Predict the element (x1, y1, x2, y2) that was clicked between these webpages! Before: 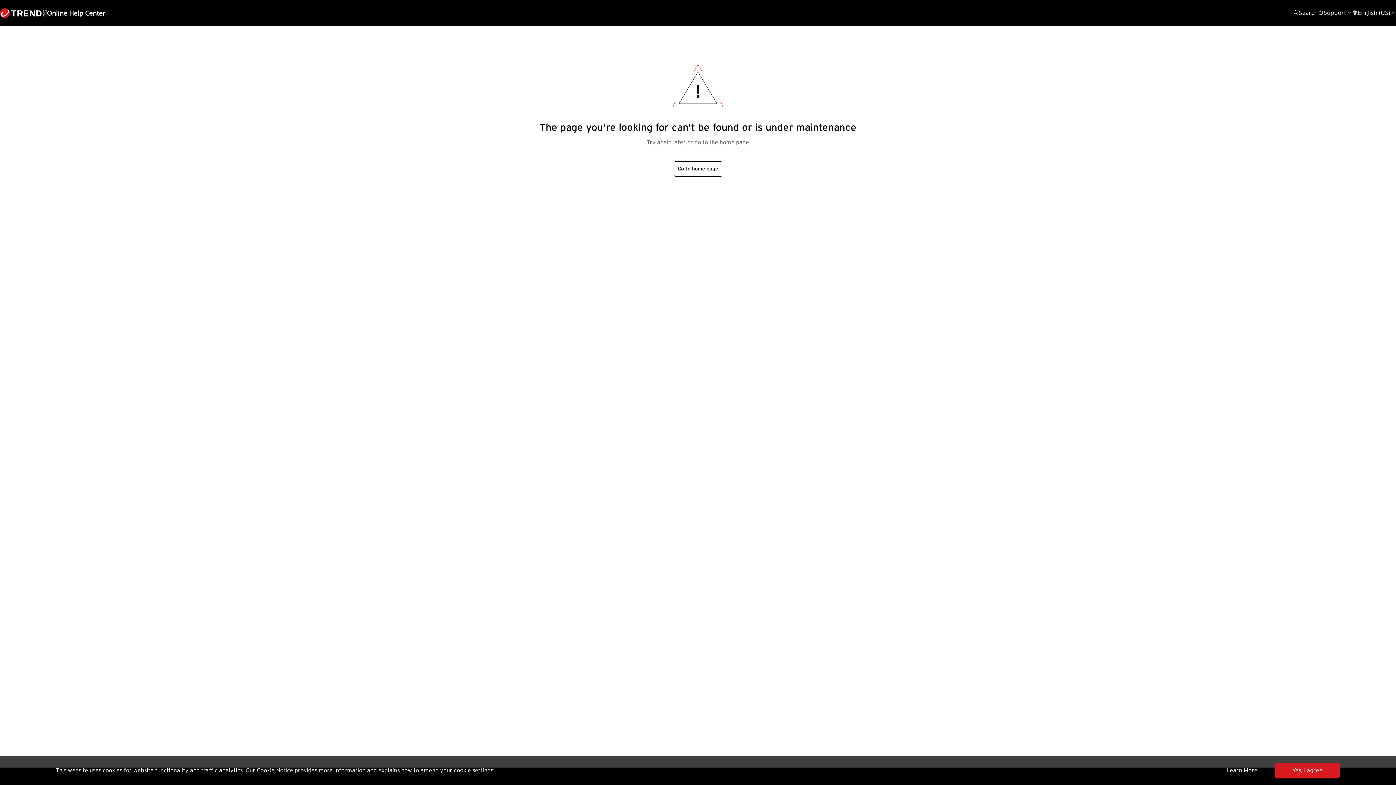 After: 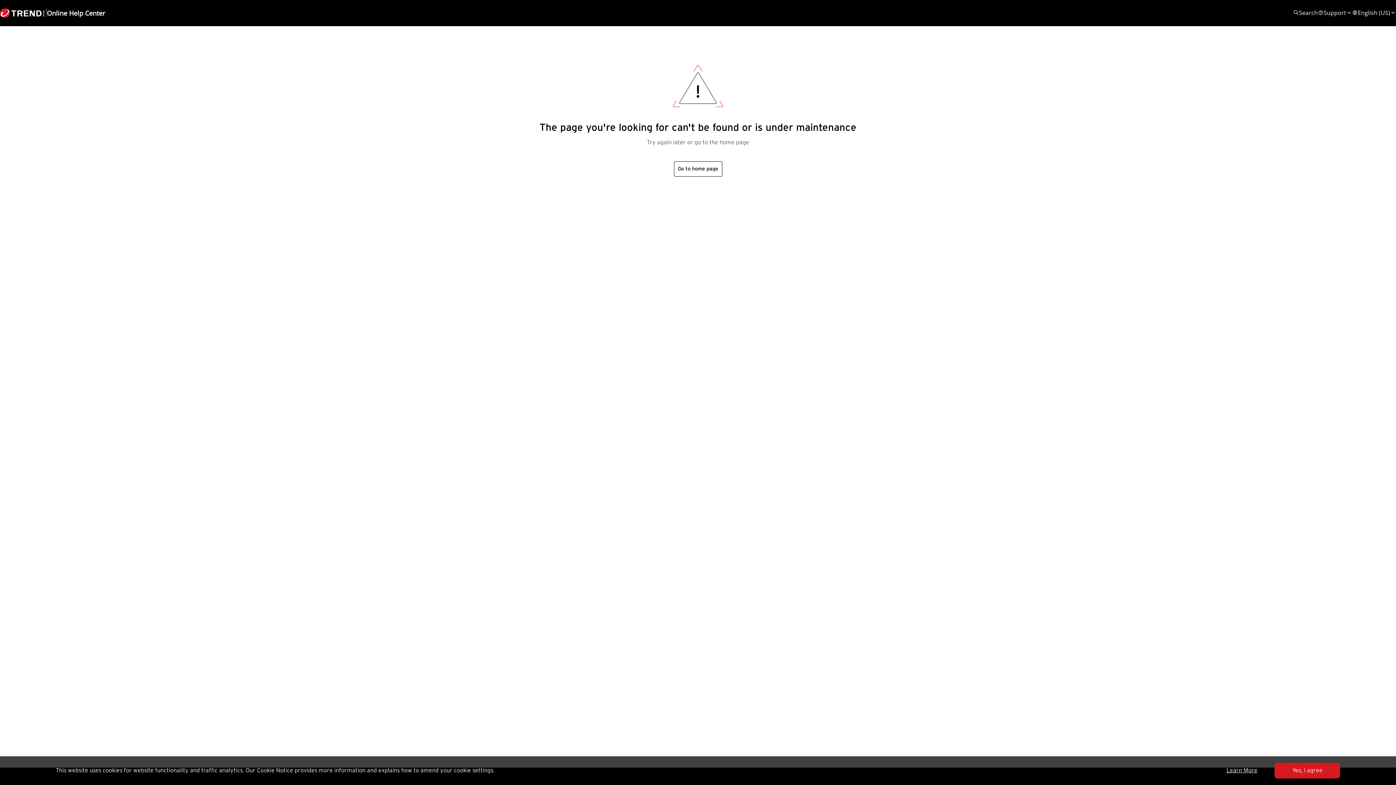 Action: bbox: (1209, 763, 1275, 778) label: Learn More